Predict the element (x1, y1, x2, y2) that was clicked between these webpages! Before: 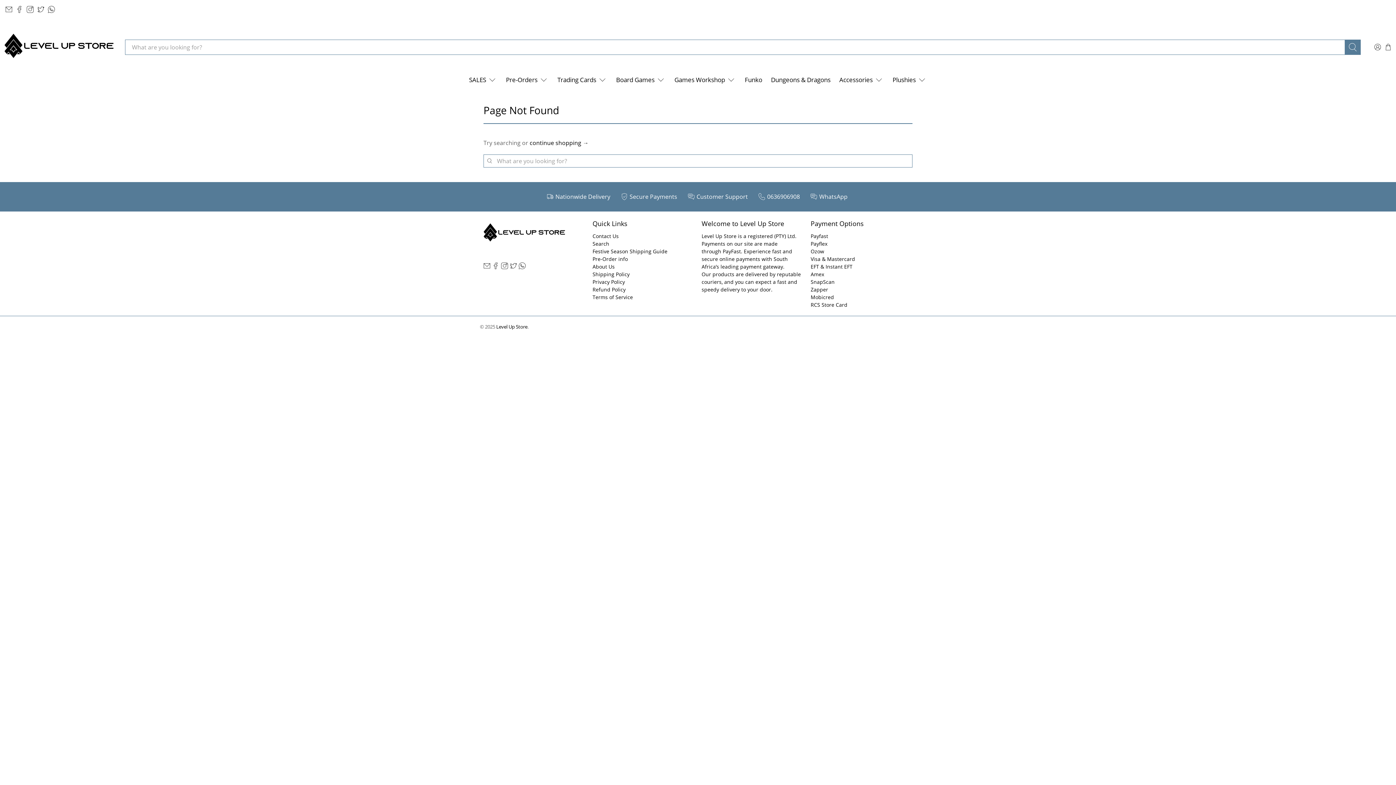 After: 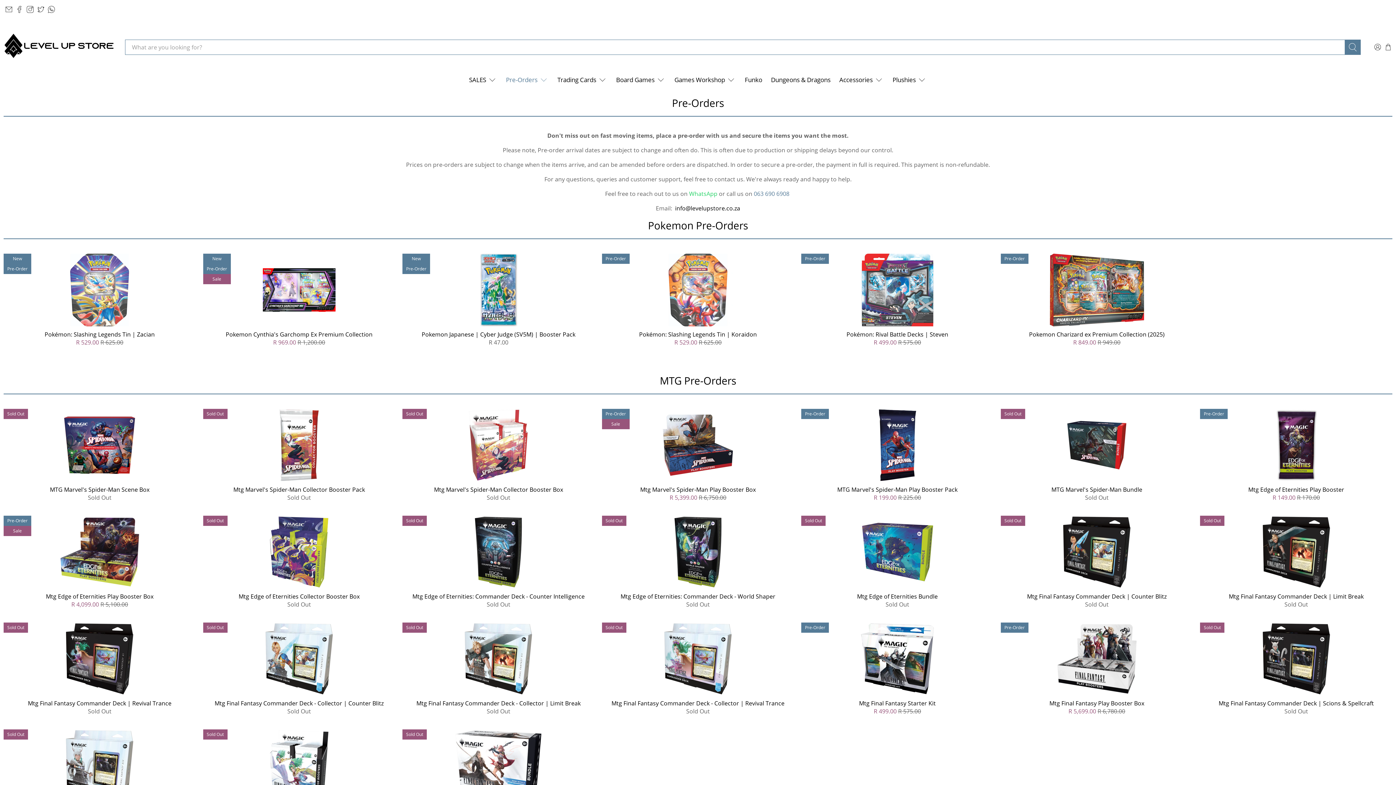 Action: label: Pre-Orders bbox: (501, 69, 553, 90)